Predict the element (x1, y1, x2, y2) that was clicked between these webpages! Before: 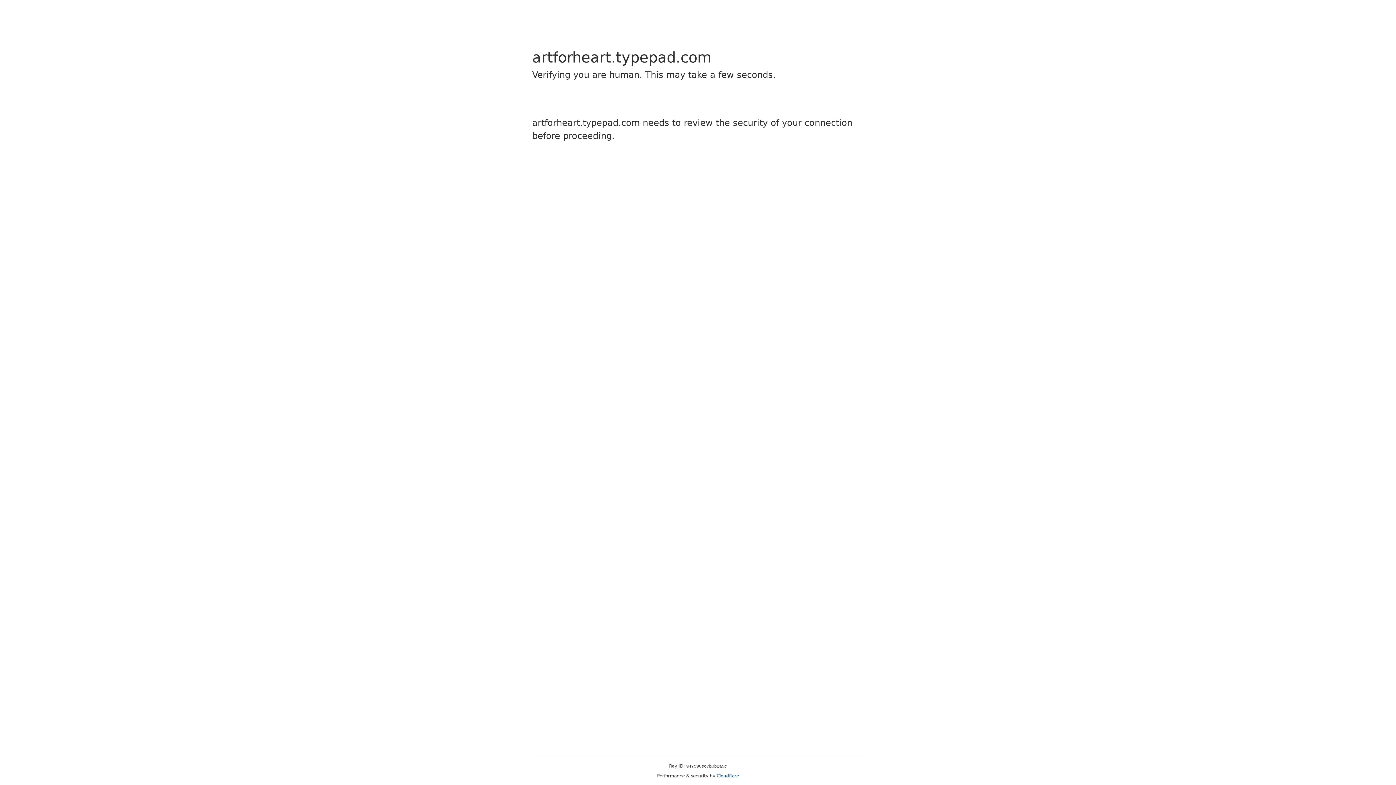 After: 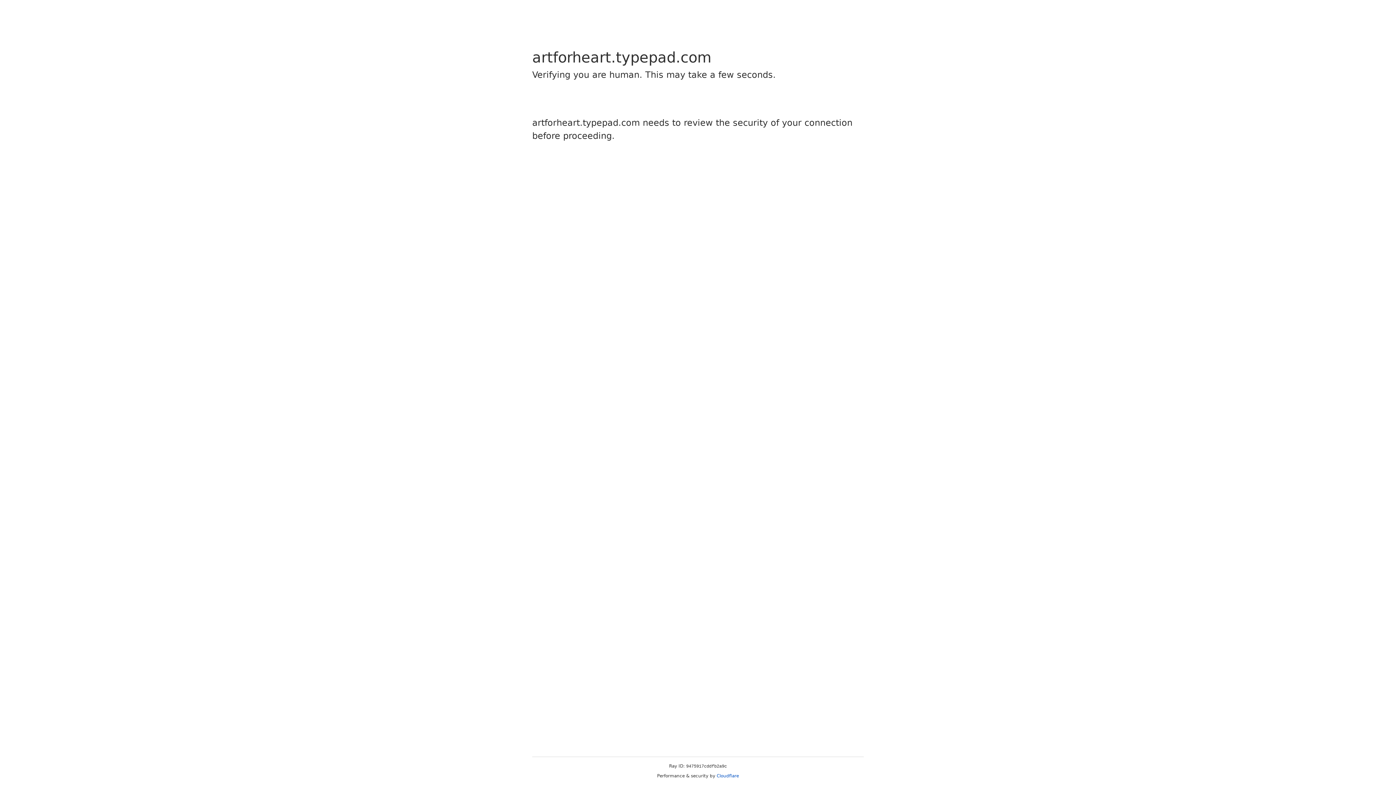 Action: bbox: (716, 773, 739, 778) label: Cloudflare